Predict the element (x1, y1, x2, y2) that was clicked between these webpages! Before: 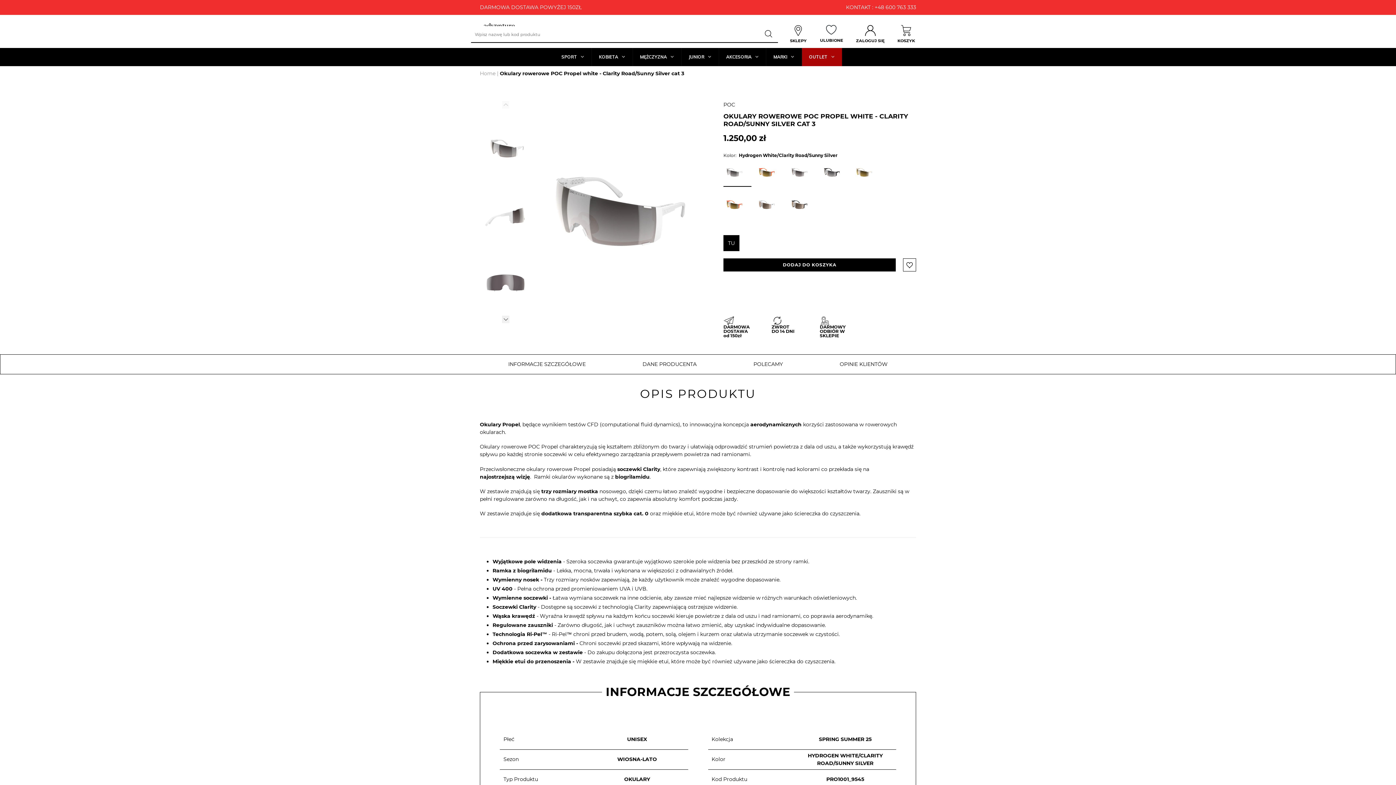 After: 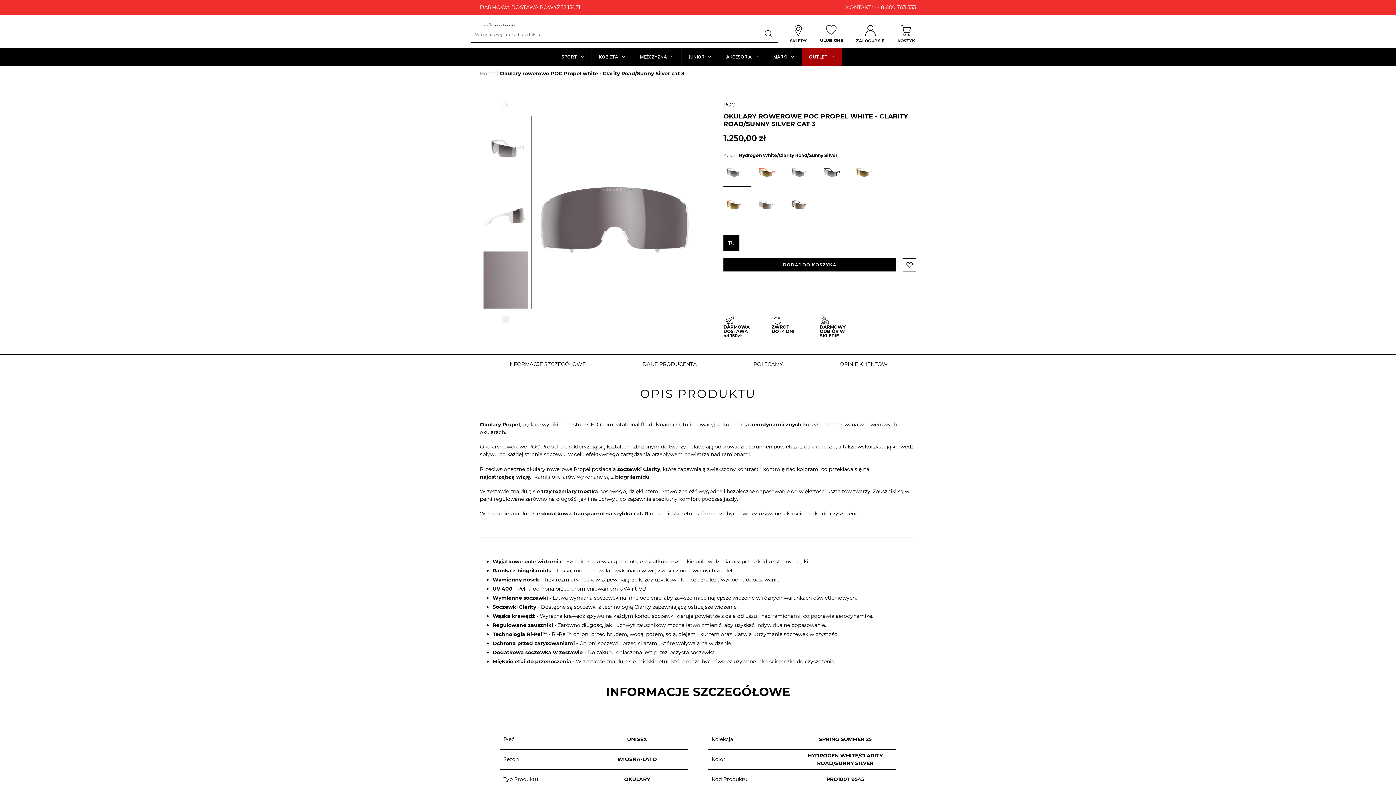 Action: bbox: (483, 251, 528, 310)